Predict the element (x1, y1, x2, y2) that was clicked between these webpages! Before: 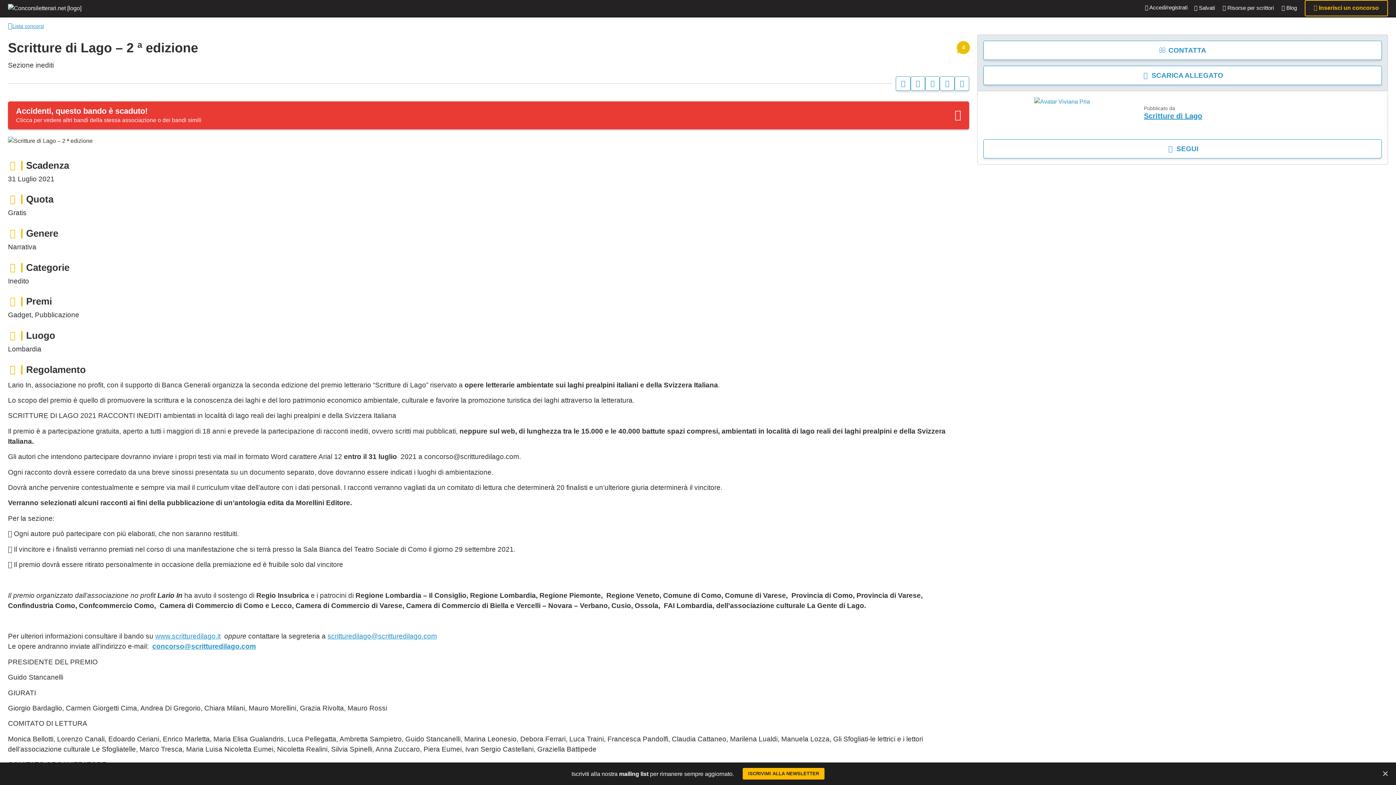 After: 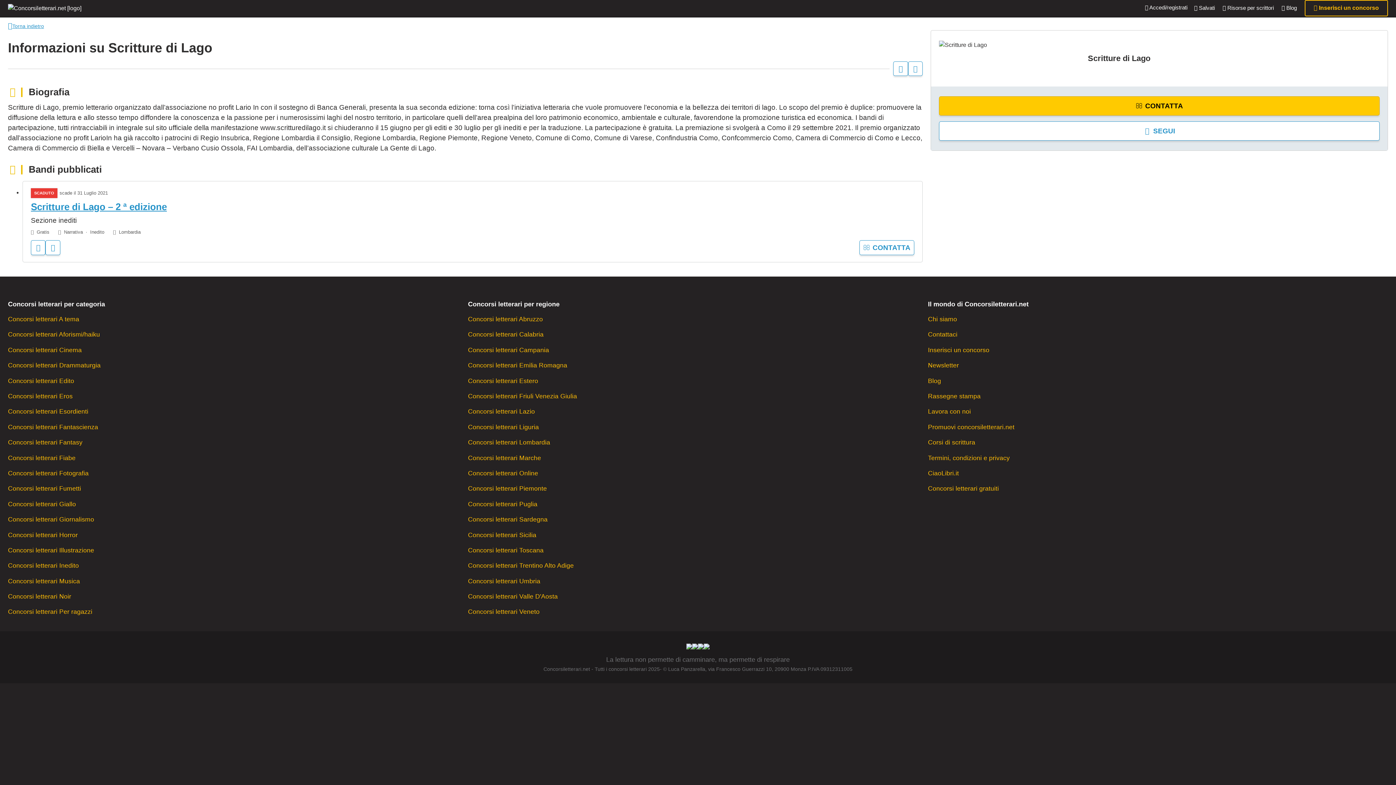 Action: label: Scritture di Lago bbox: (1144, 111, 1202, 120)